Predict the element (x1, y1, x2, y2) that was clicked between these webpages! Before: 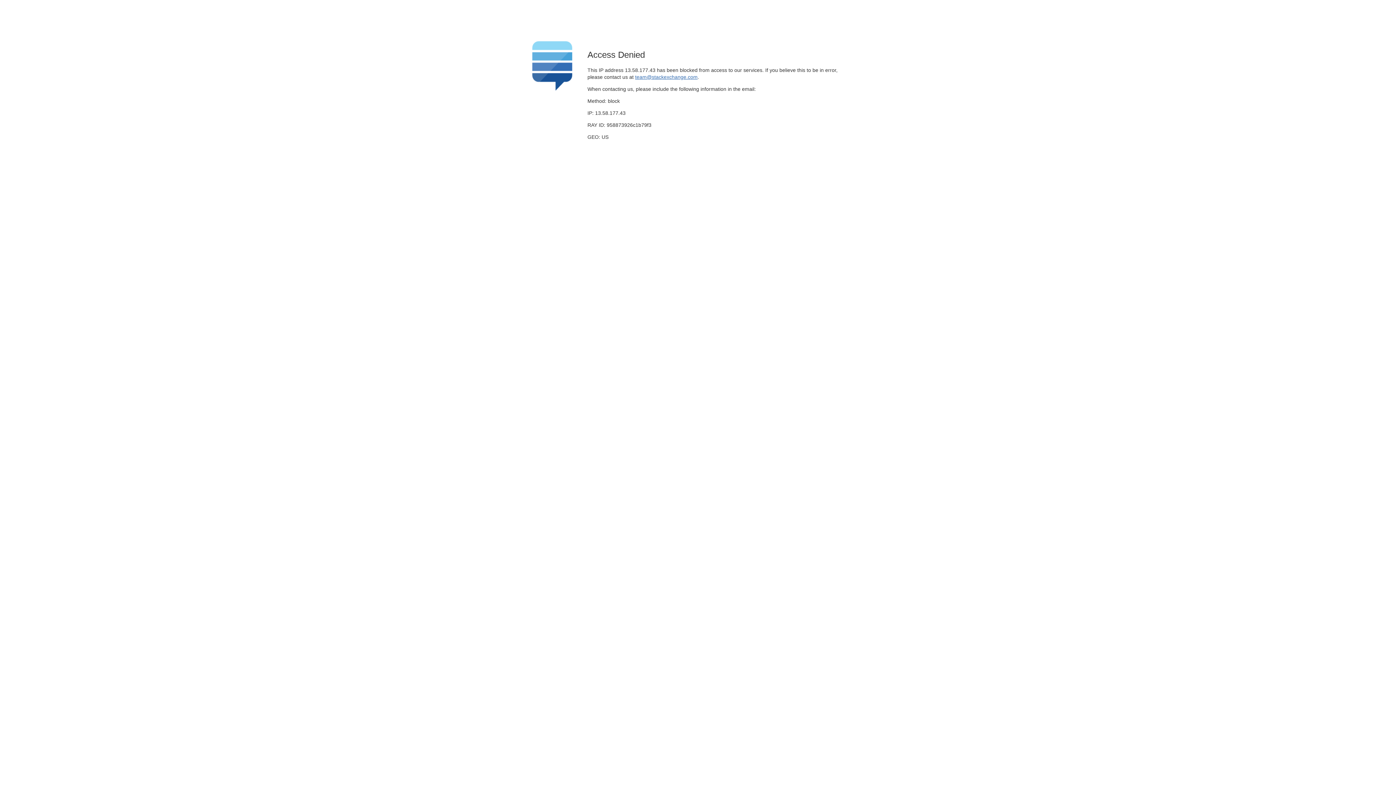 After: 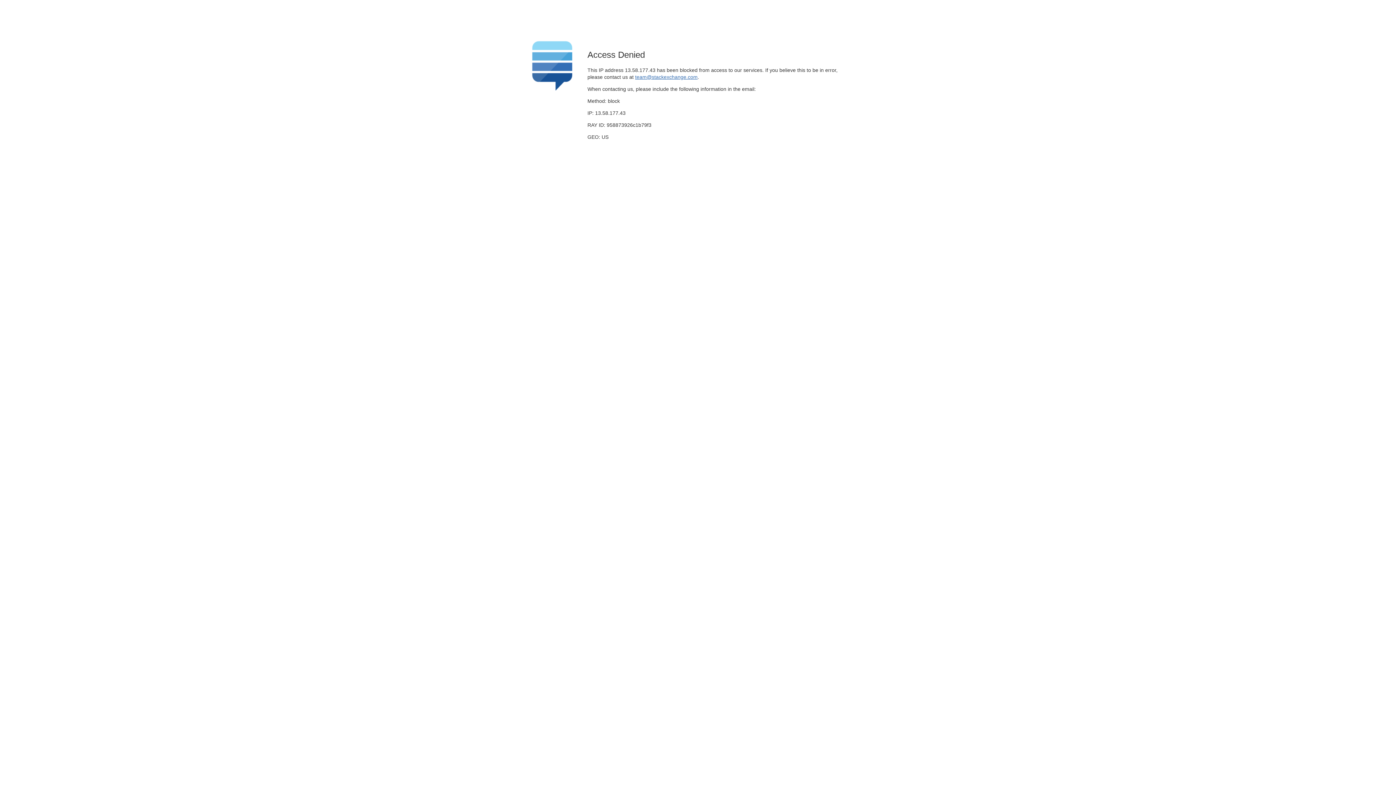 Action: bbox: (635, 74, 697, 79) label: team@stackexchange.com